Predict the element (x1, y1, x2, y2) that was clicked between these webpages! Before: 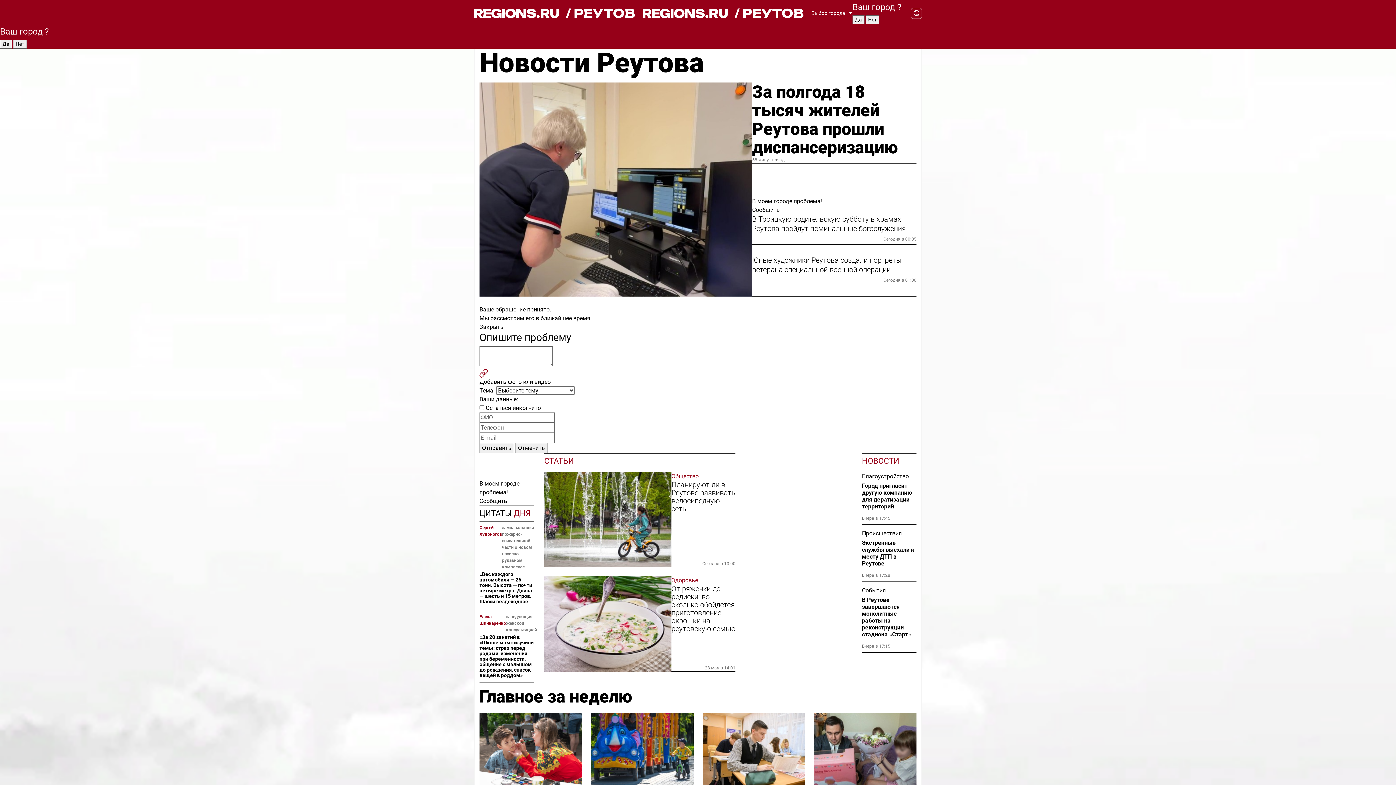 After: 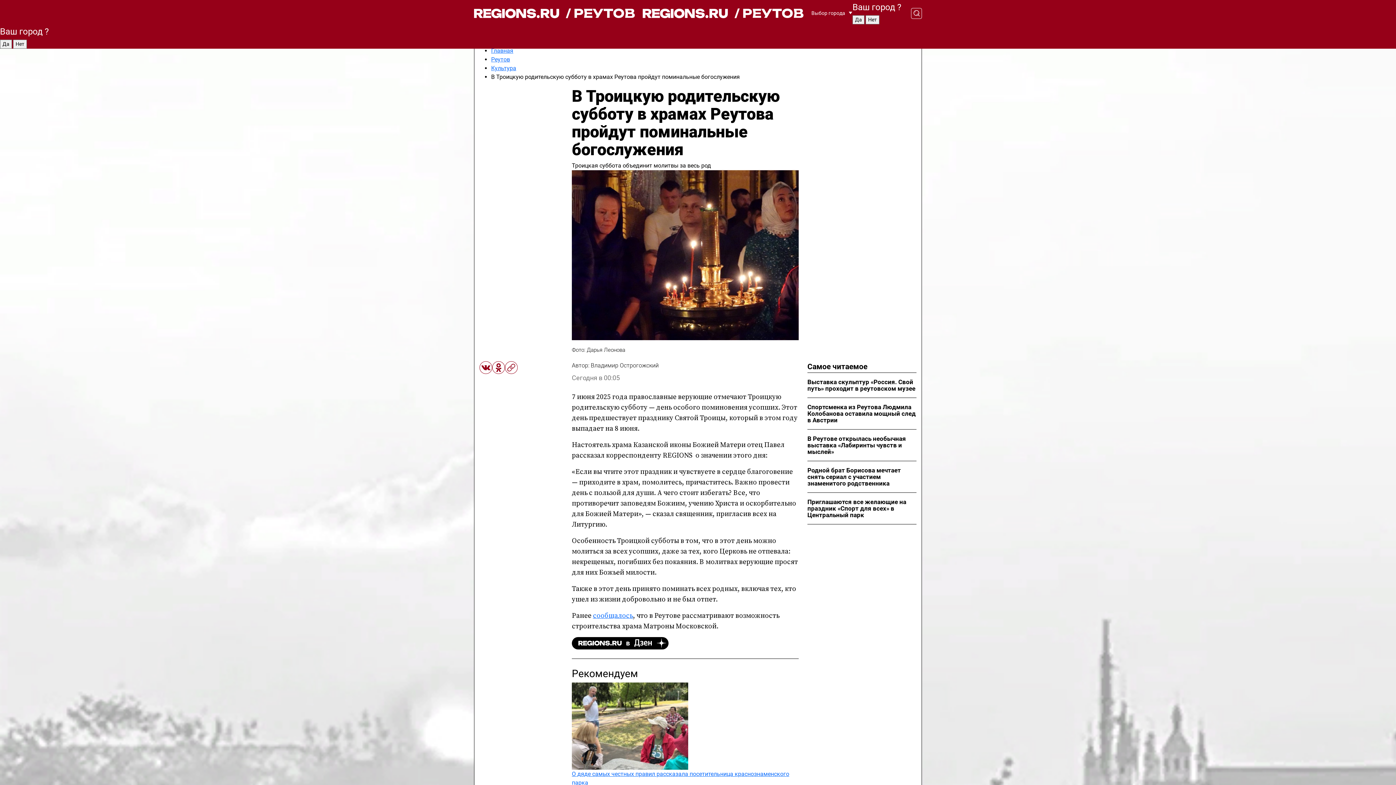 Action: bbox: (752, 214, 916, 233) label: В Троицкую родительскую субботу в храмах Реутова пройдут поминальные богослужения